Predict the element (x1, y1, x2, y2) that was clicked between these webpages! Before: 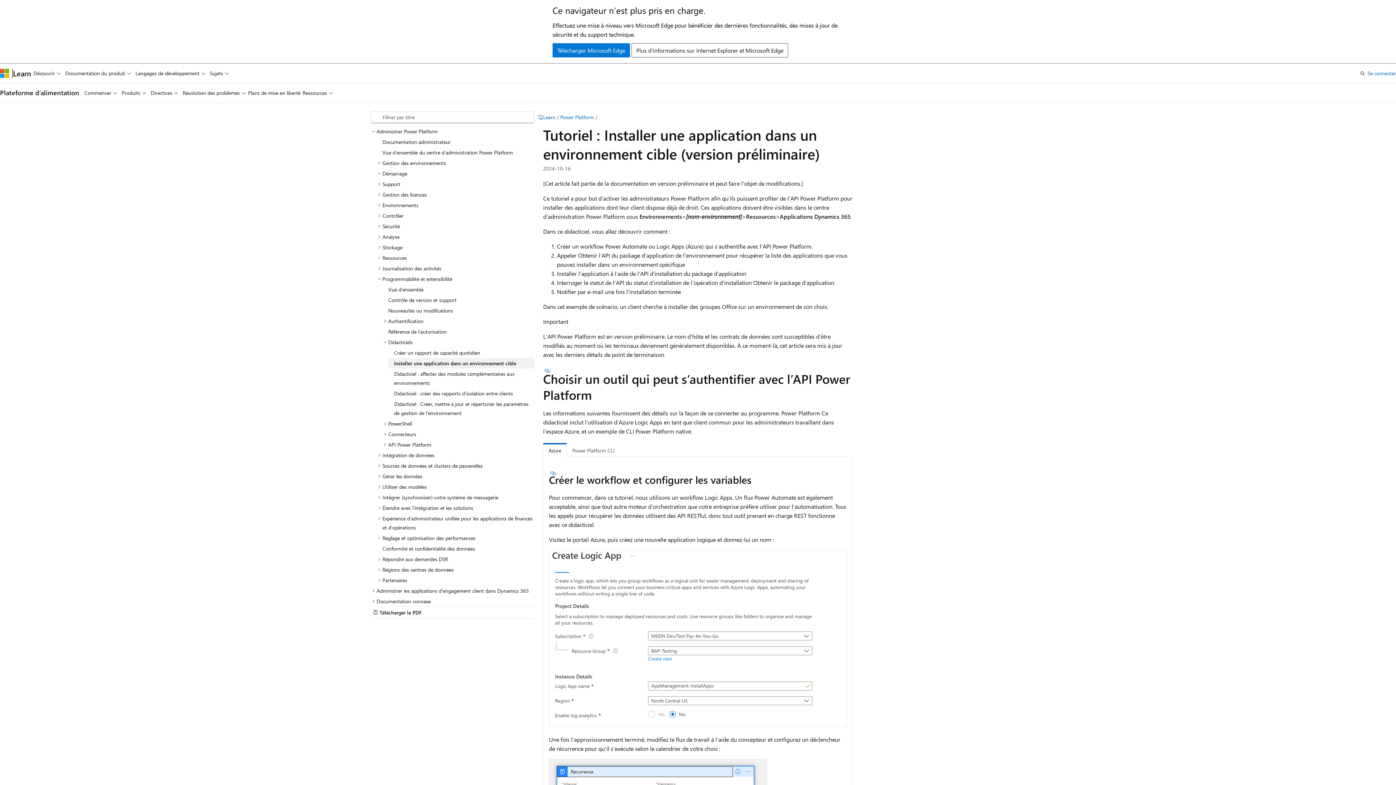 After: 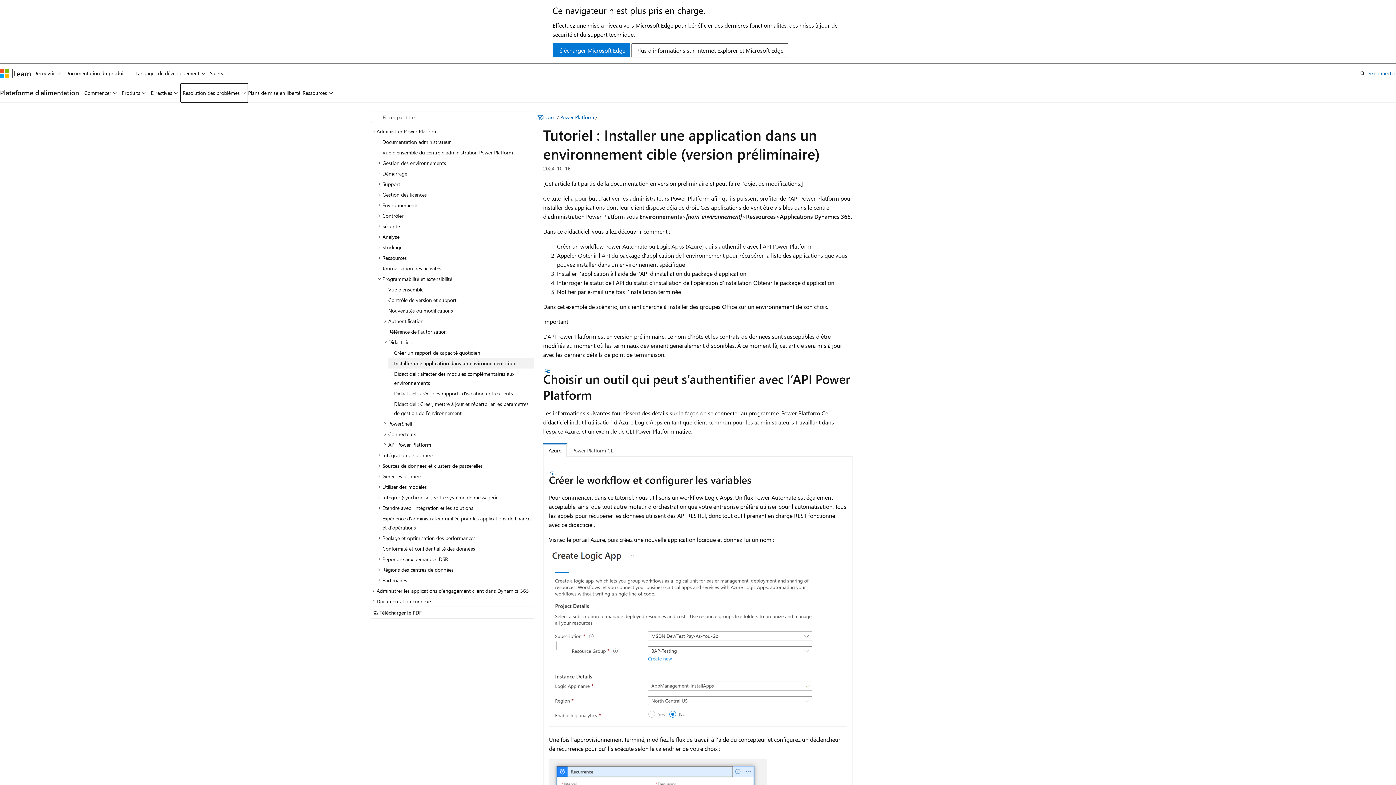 Action: bbox: (180, 83, 248, 102) label: Résolution des problèmes